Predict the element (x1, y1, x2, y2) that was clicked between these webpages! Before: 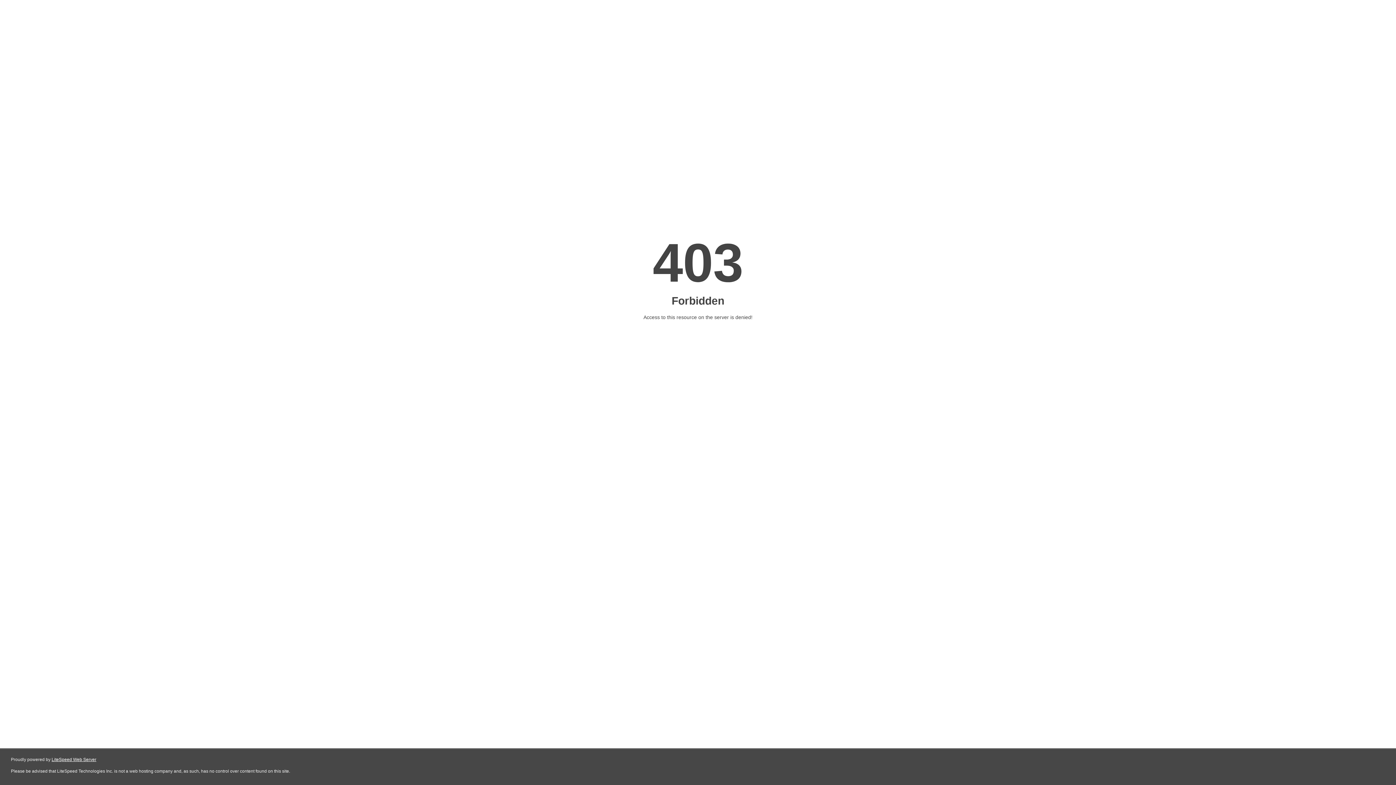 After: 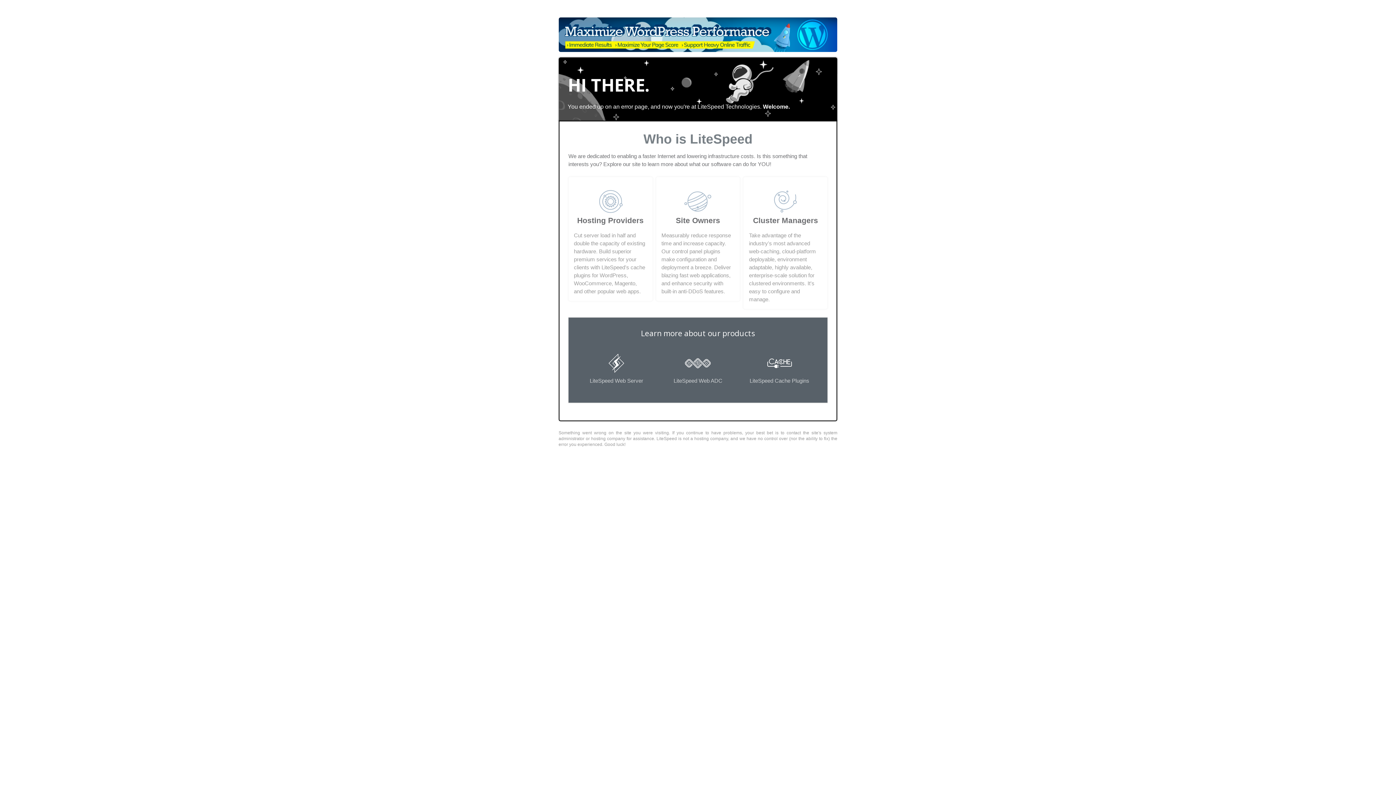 Action: bbox: (51, 757, 96, 762) label: LiteSpeed Web Server